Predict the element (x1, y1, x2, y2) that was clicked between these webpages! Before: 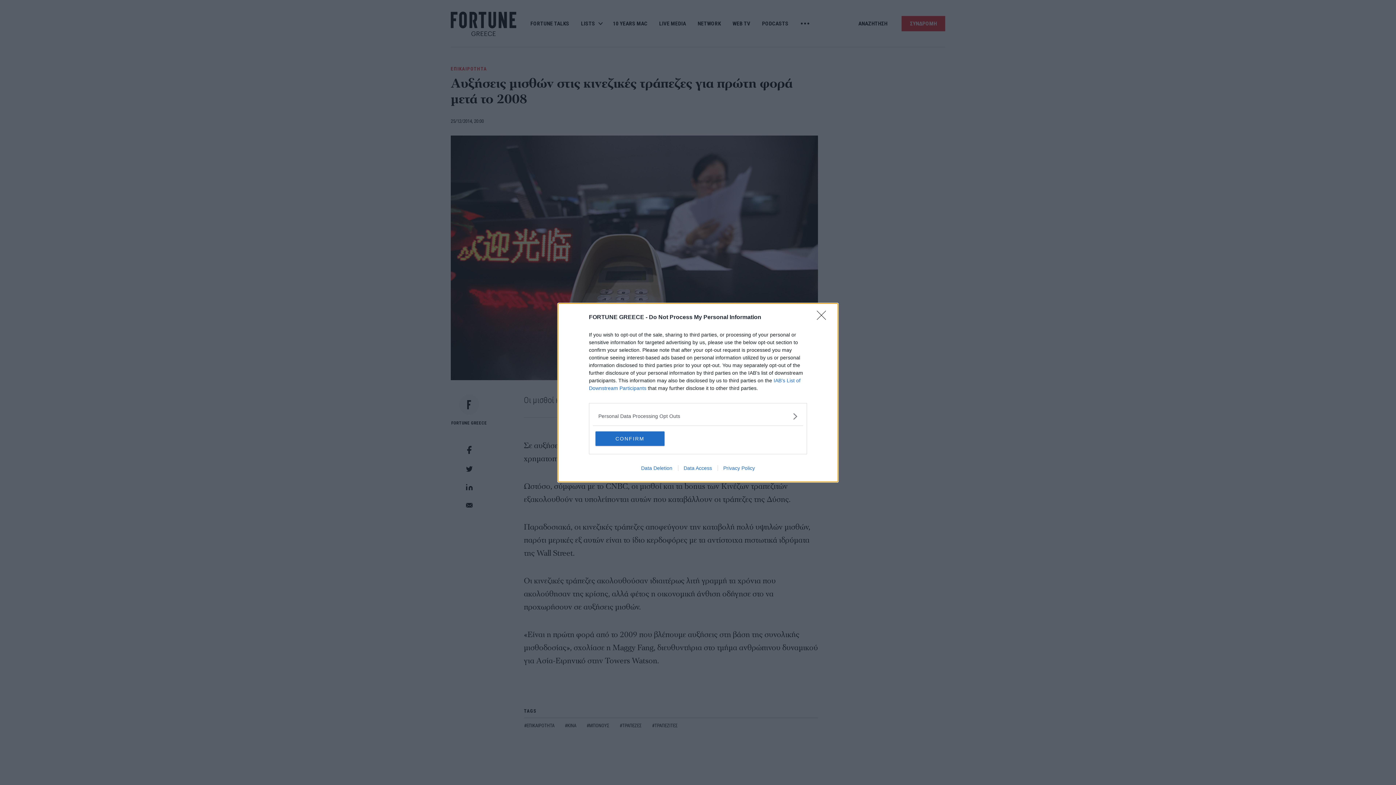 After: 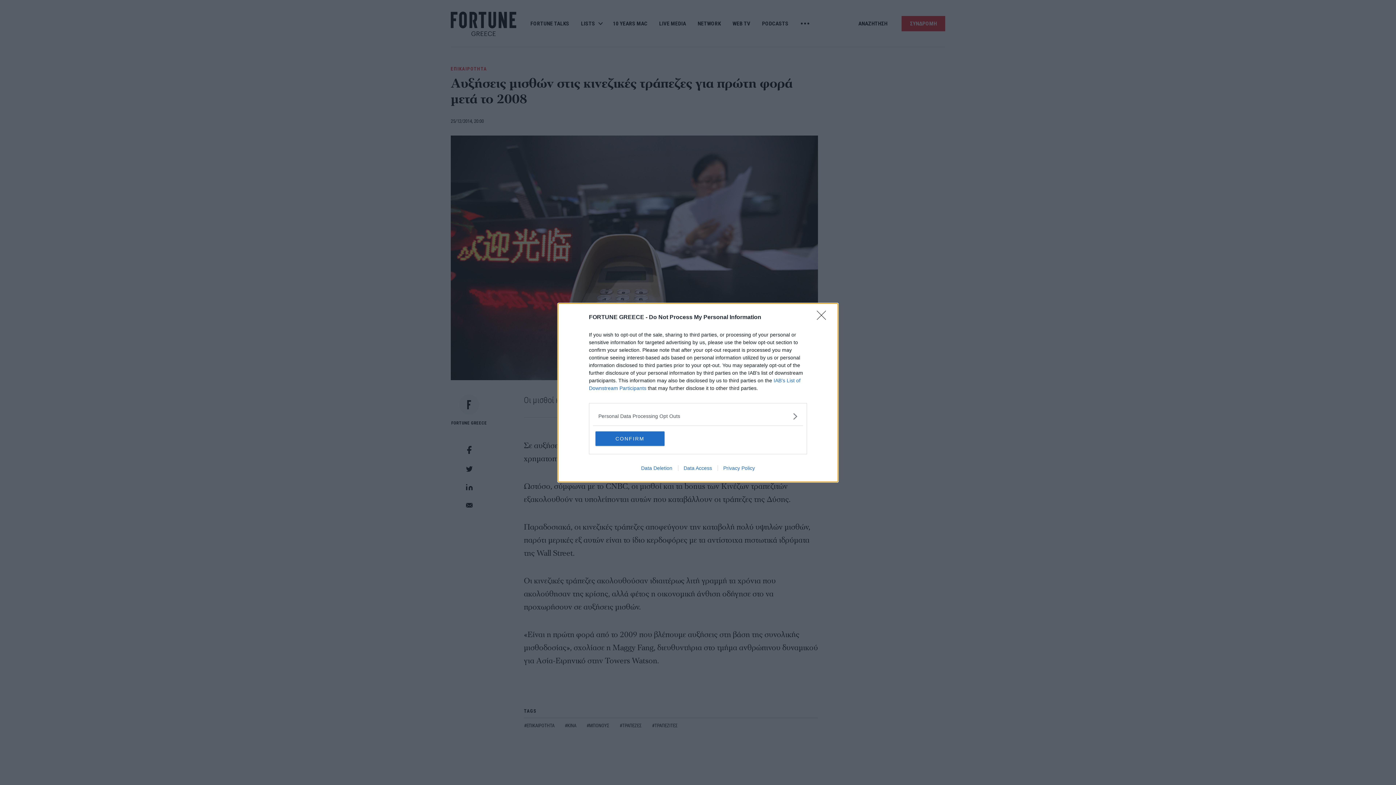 Action: label: Data Access bbox: (678, 465, 717, 471)